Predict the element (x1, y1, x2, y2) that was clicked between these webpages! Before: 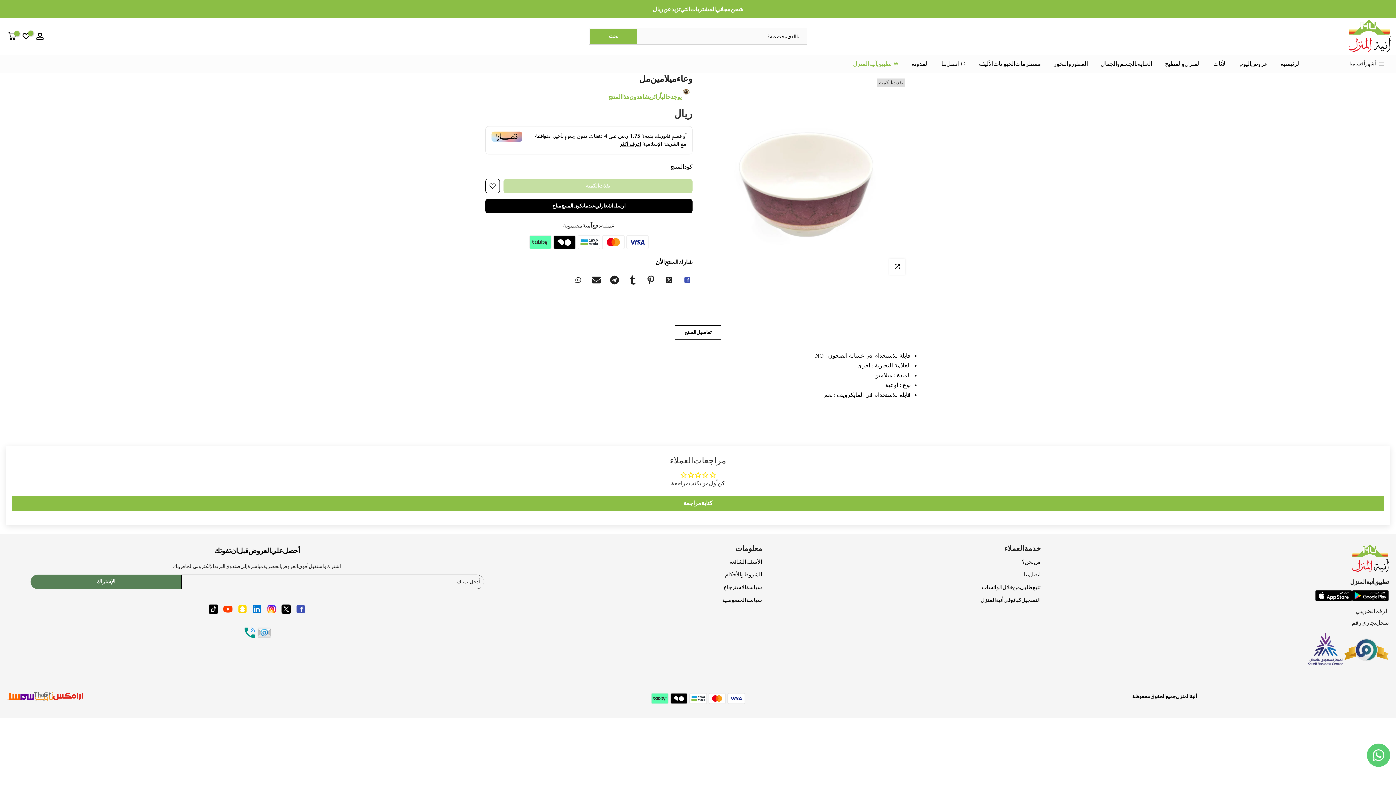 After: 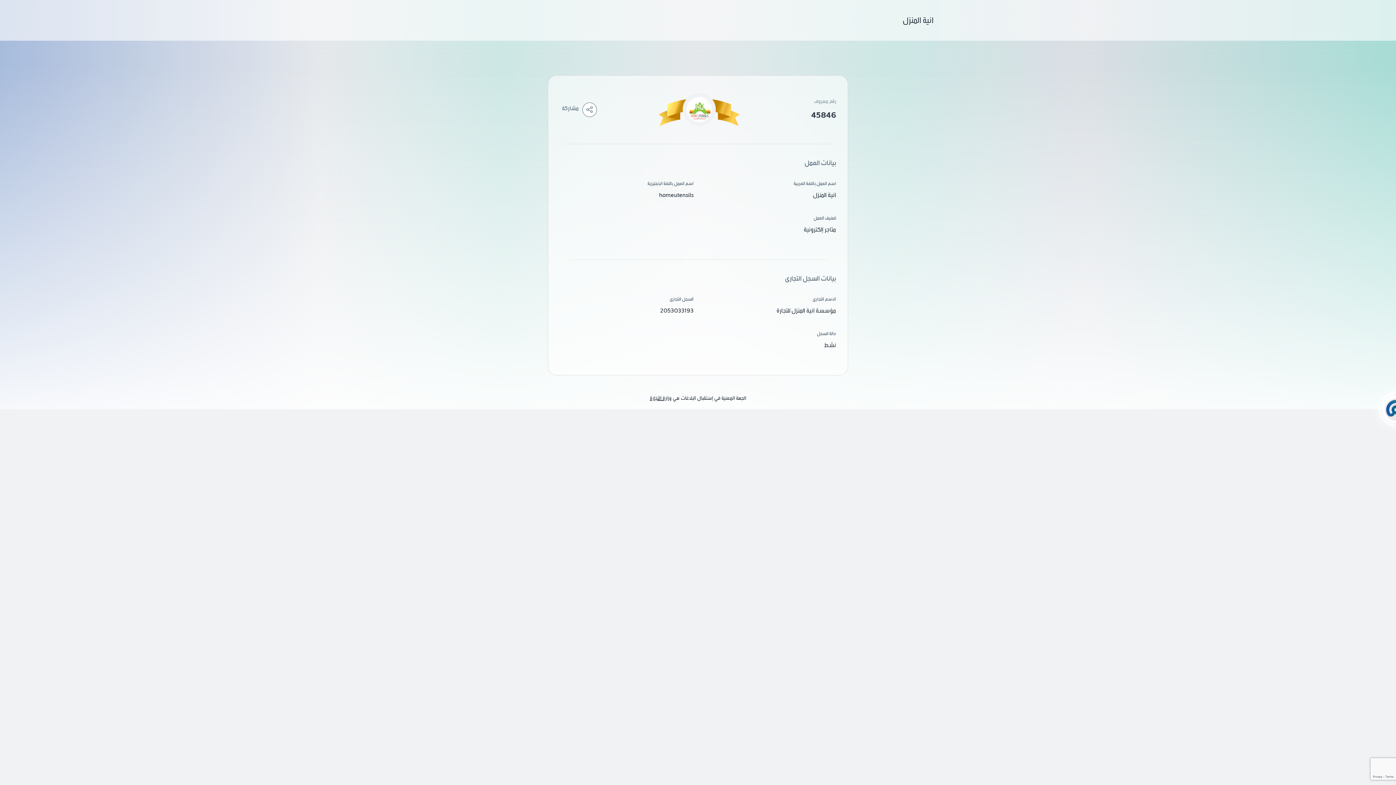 Action: bbox: (1344, 647, 1389, 651)